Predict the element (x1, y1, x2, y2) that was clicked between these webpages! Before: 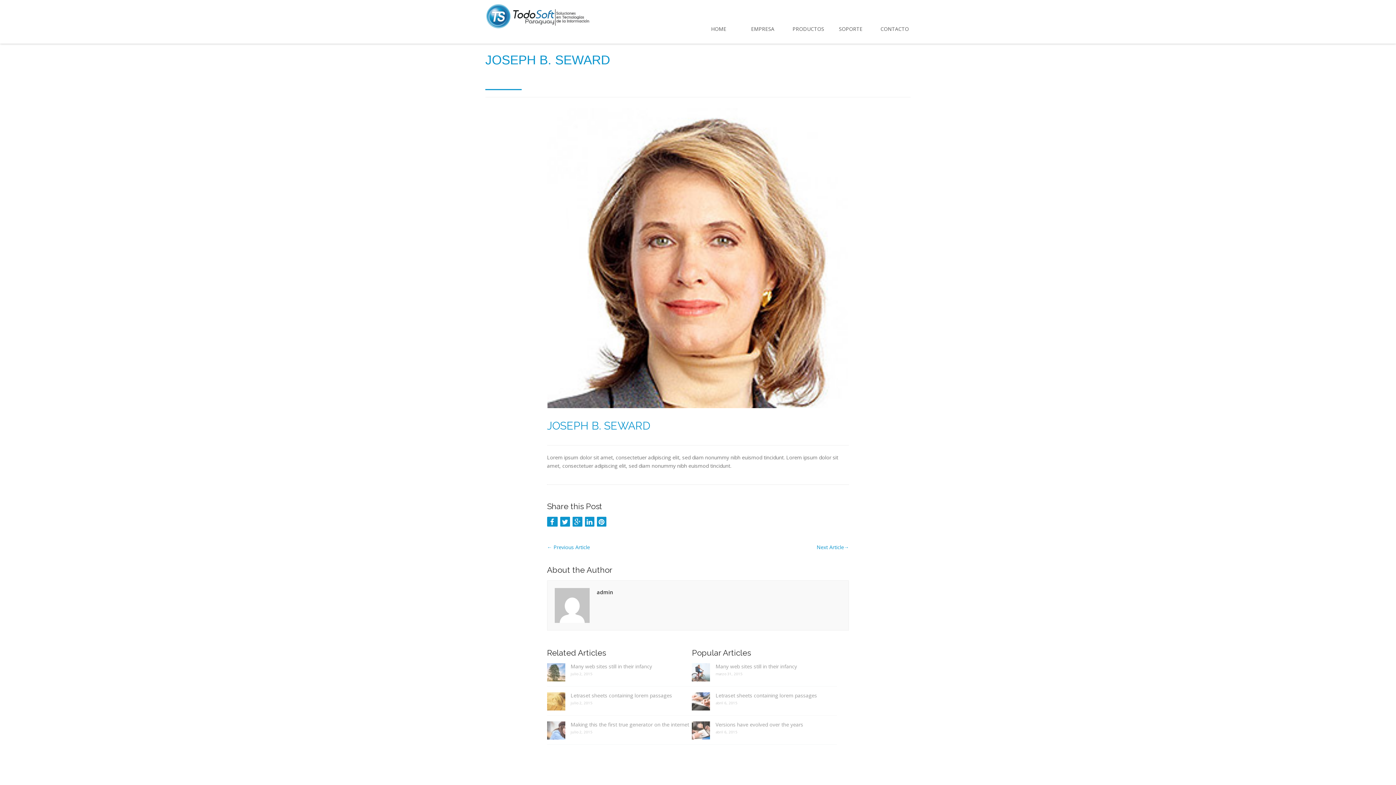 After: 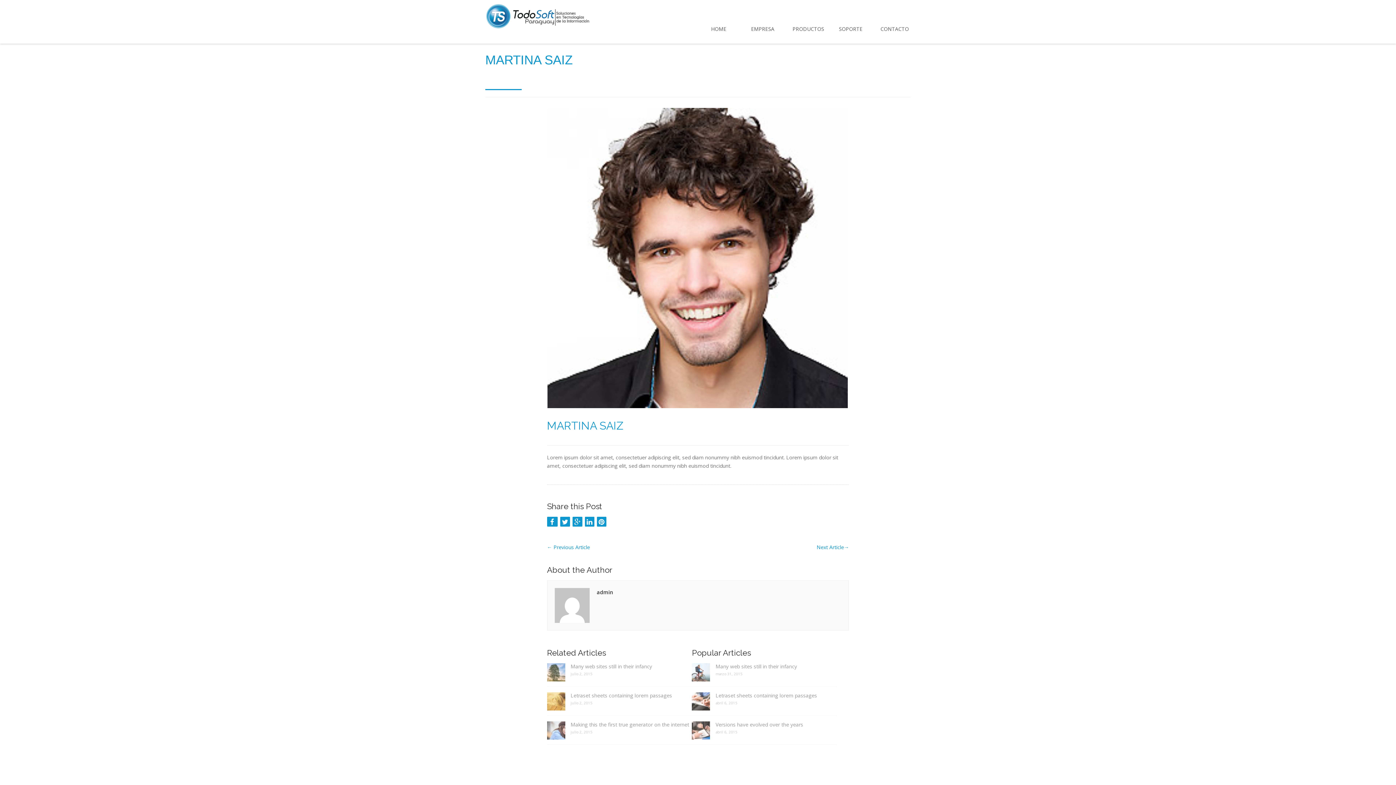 Action: label: ← Previous Article bbox: (547, 544, 590, 550)